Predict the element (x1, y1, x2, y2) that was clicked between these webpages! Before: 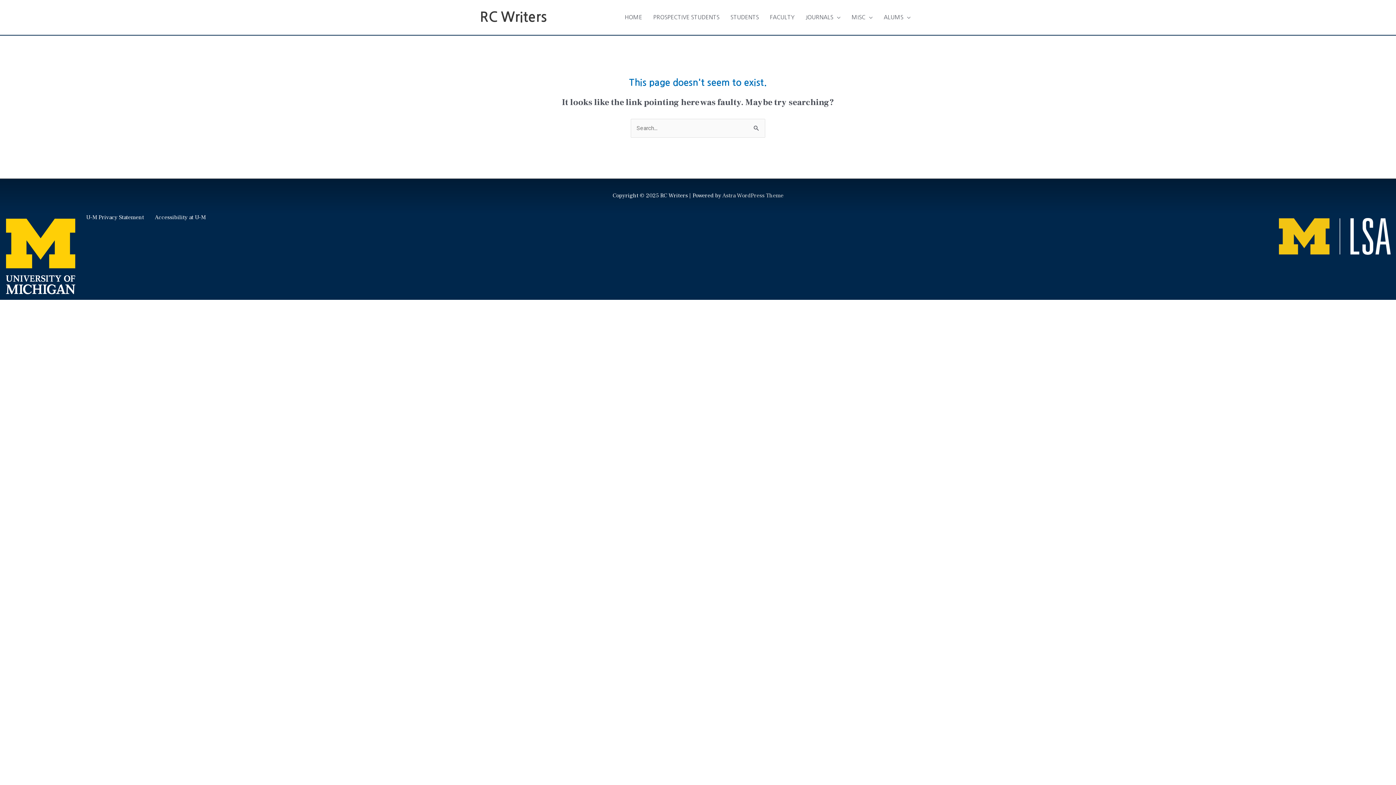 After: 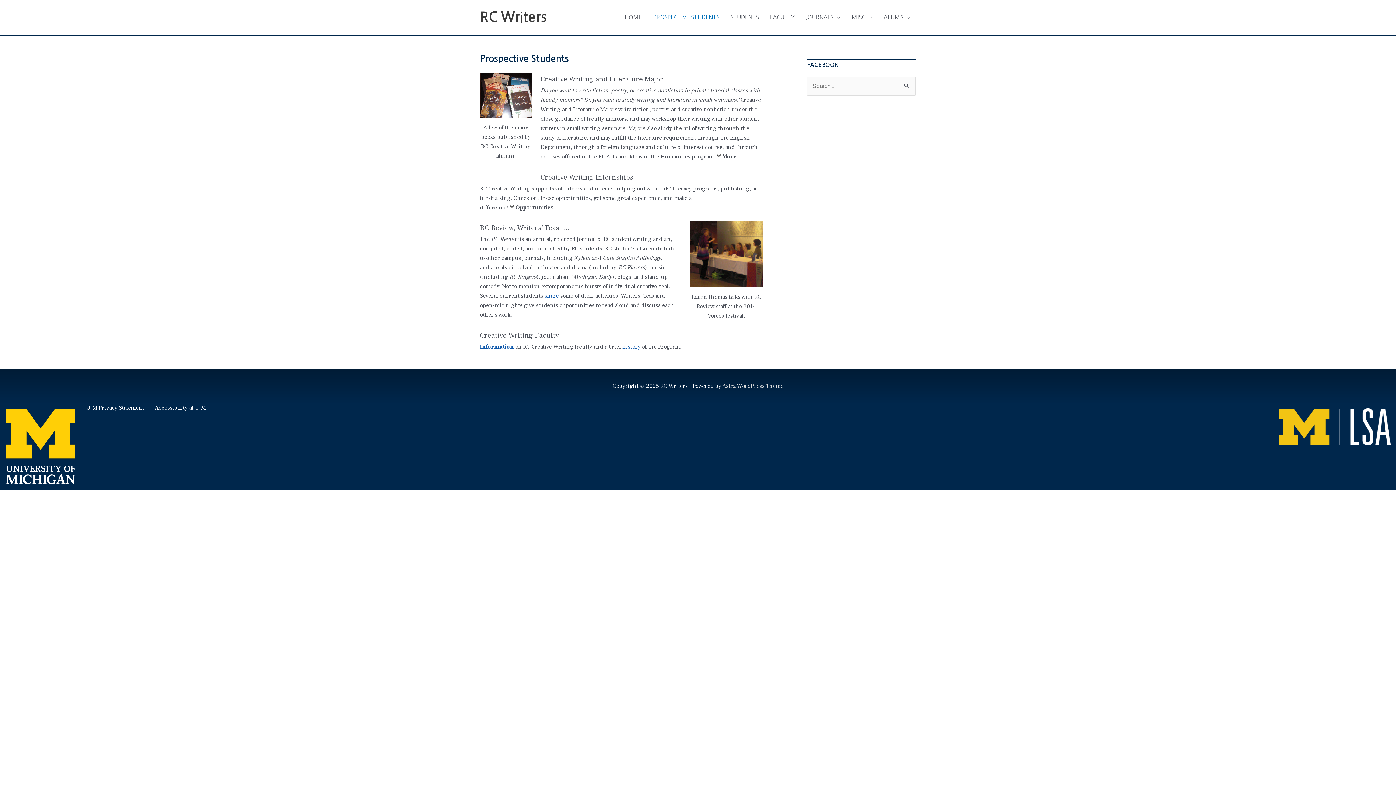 Action: bbox: (647, 6, 725, 28) label: PROSPECTIVE STUDENTS